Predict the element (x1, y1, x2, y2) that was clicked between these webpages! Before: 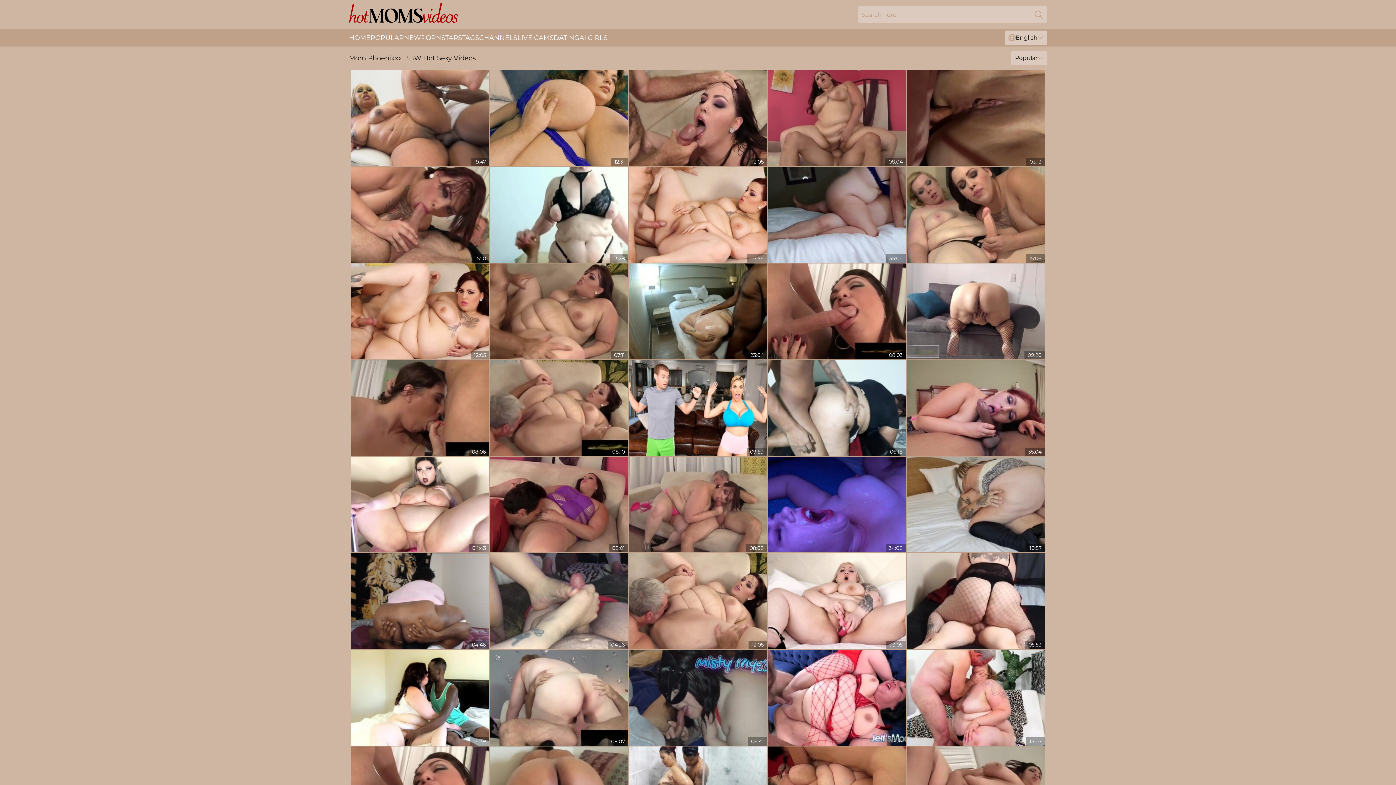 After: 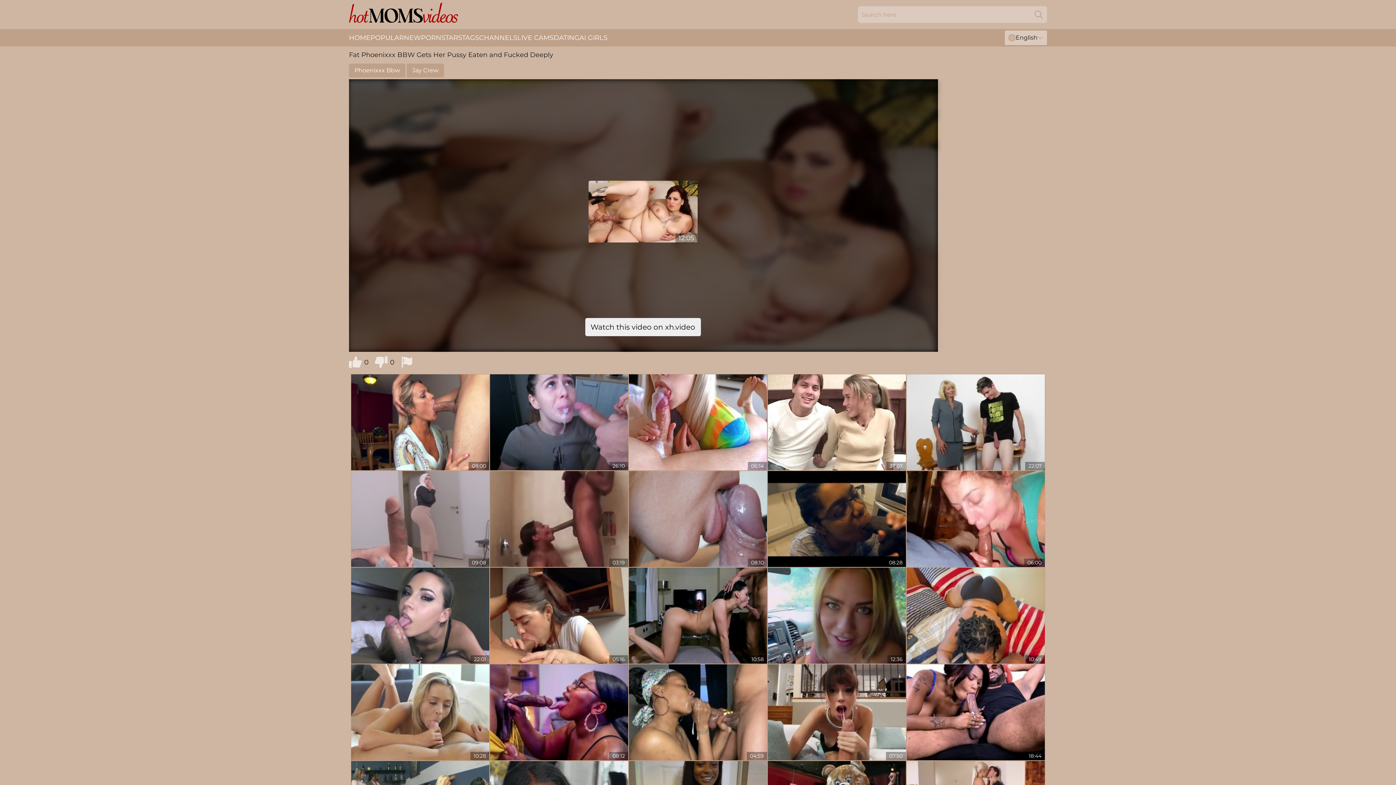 Action: bbox: (351, 263, 489, 359)